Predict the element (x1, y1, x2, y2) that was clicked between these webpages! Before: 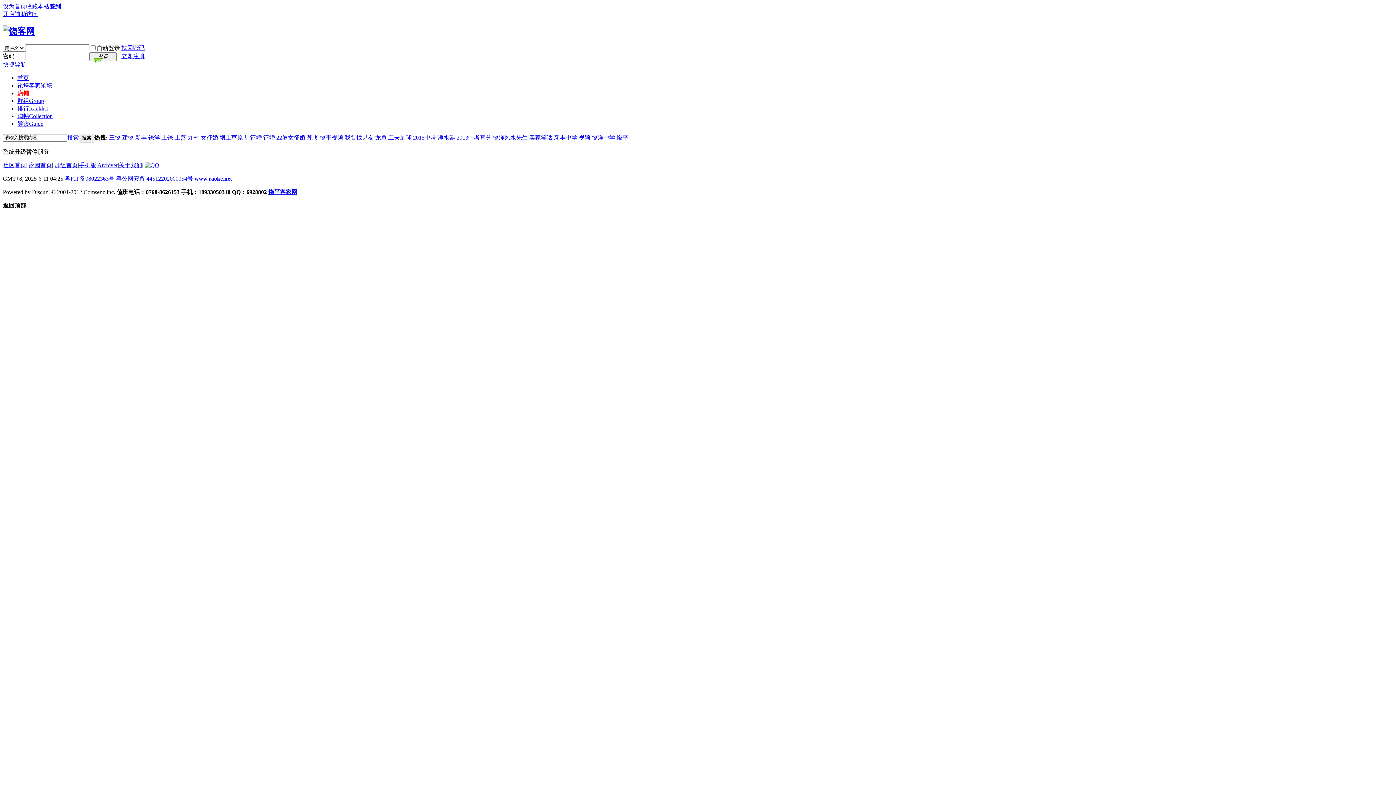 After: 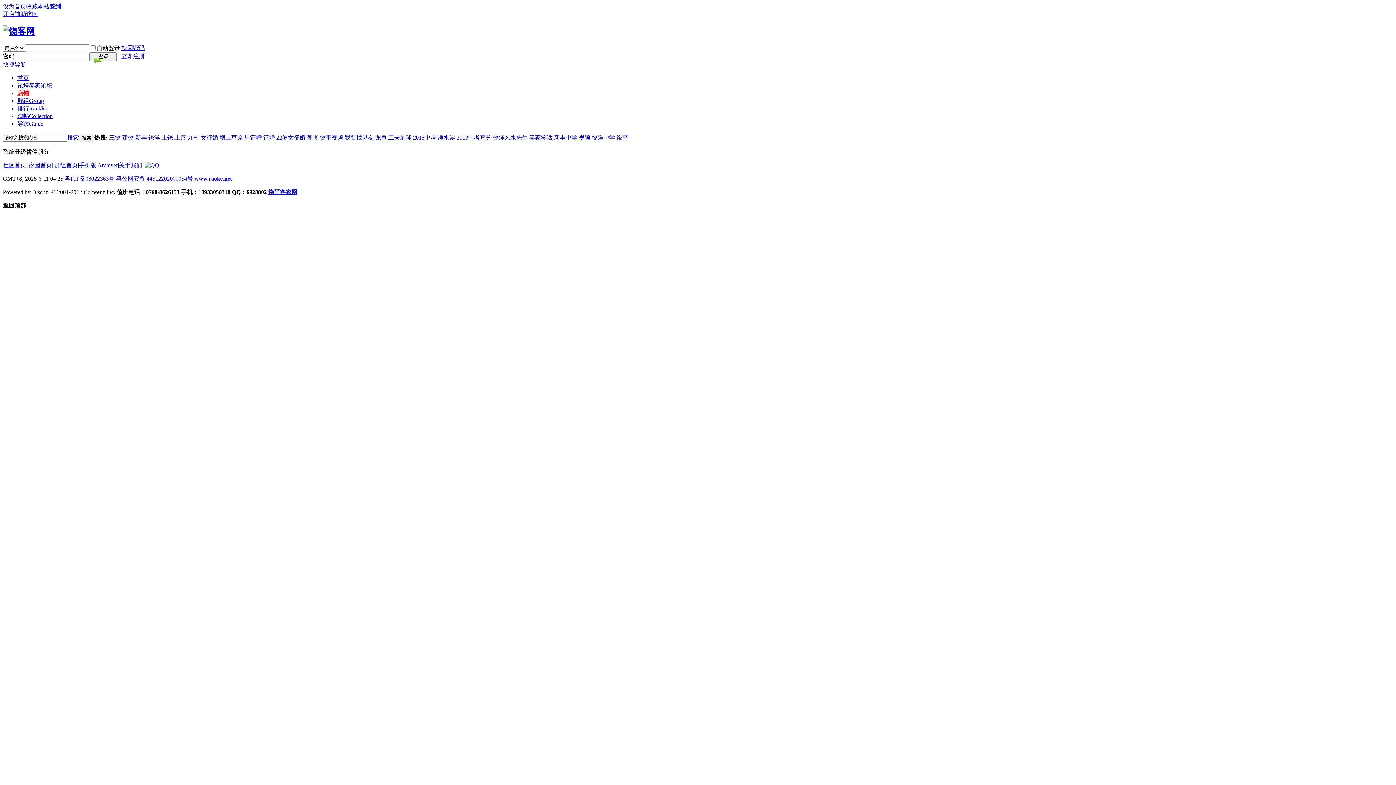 Action: label: 群组Group bbox: (17, 97, 44, 103)